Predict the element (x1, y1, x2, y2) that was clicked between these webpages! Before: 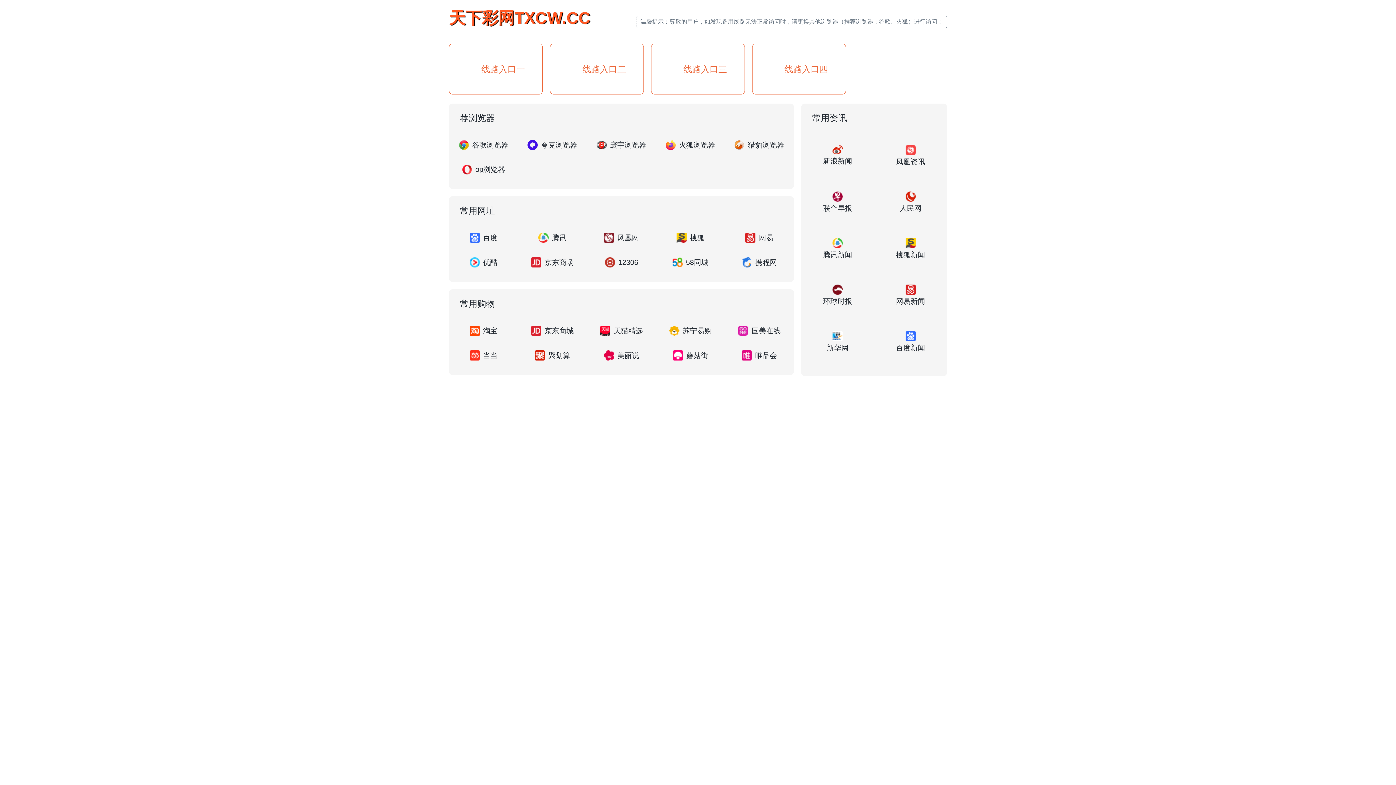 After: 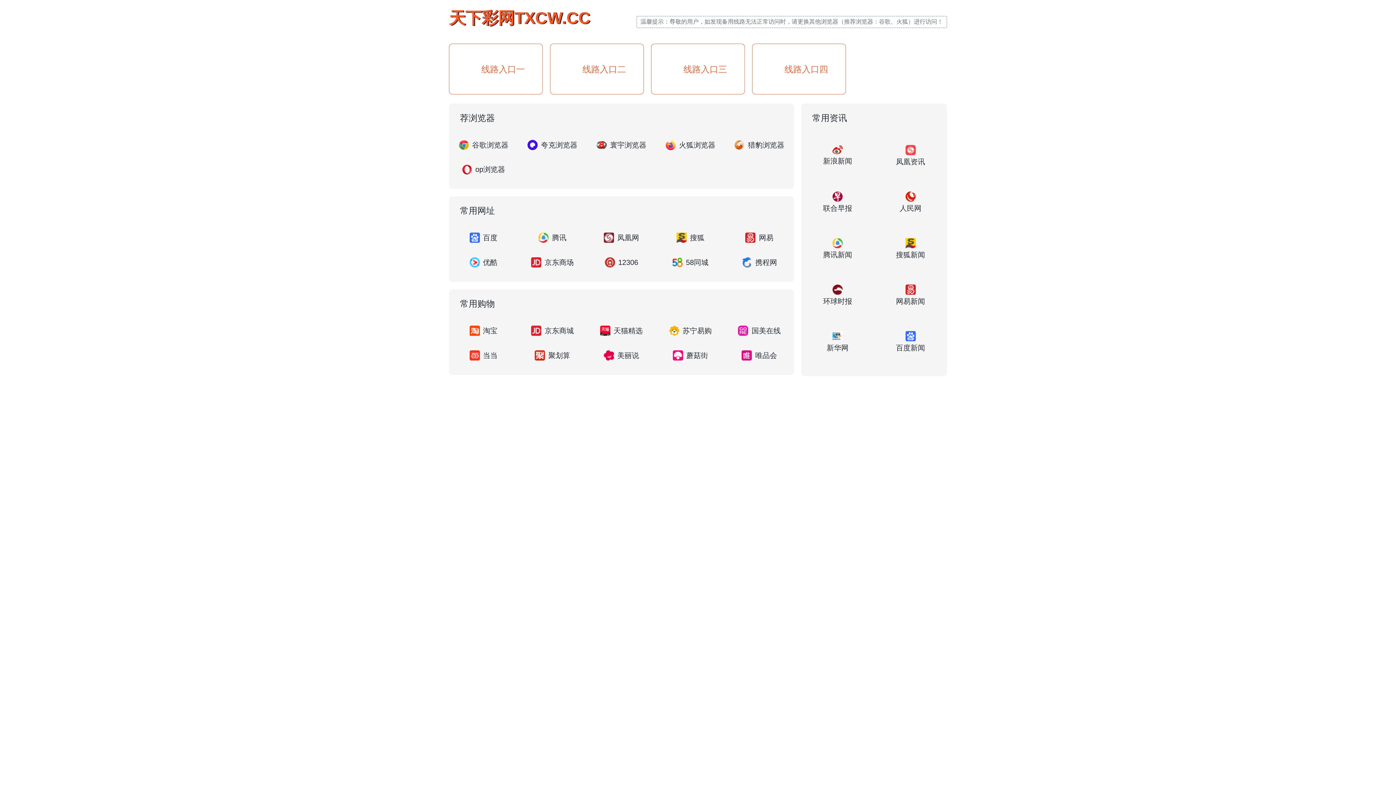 Action: label:  天猫精选 bbox: (587, 318, 656, 343)